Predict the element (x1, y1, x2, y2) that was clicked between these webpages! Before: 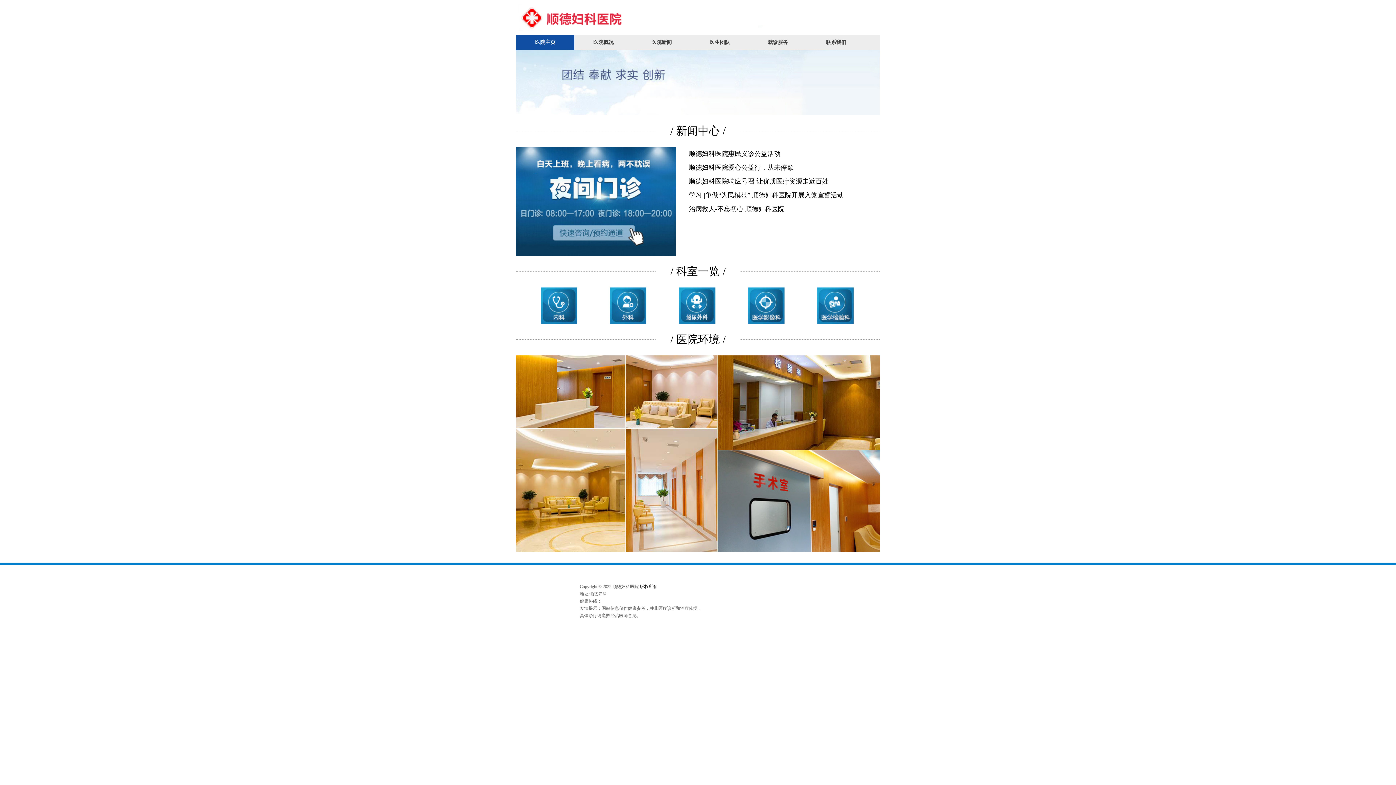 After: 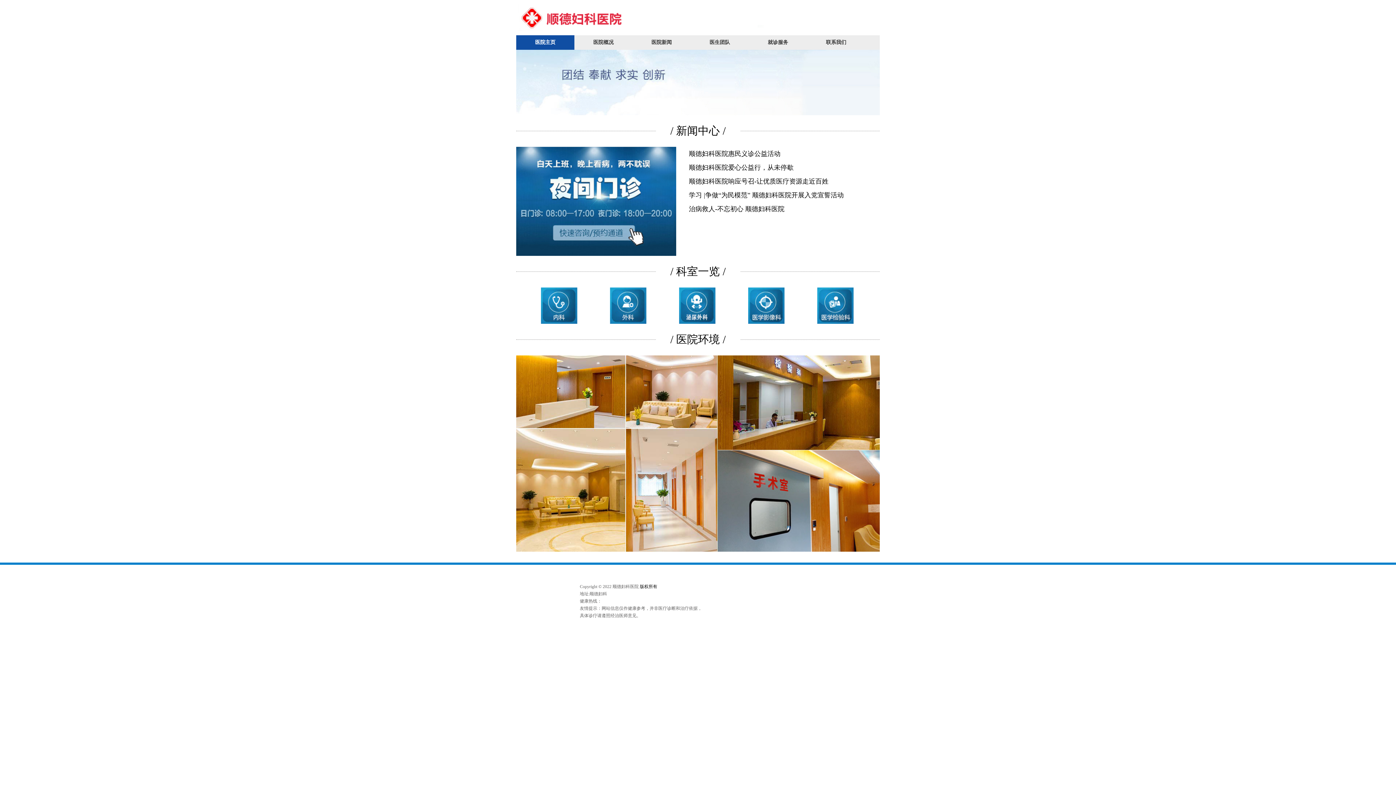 Action: bbox: (526, 287, 592, 324)